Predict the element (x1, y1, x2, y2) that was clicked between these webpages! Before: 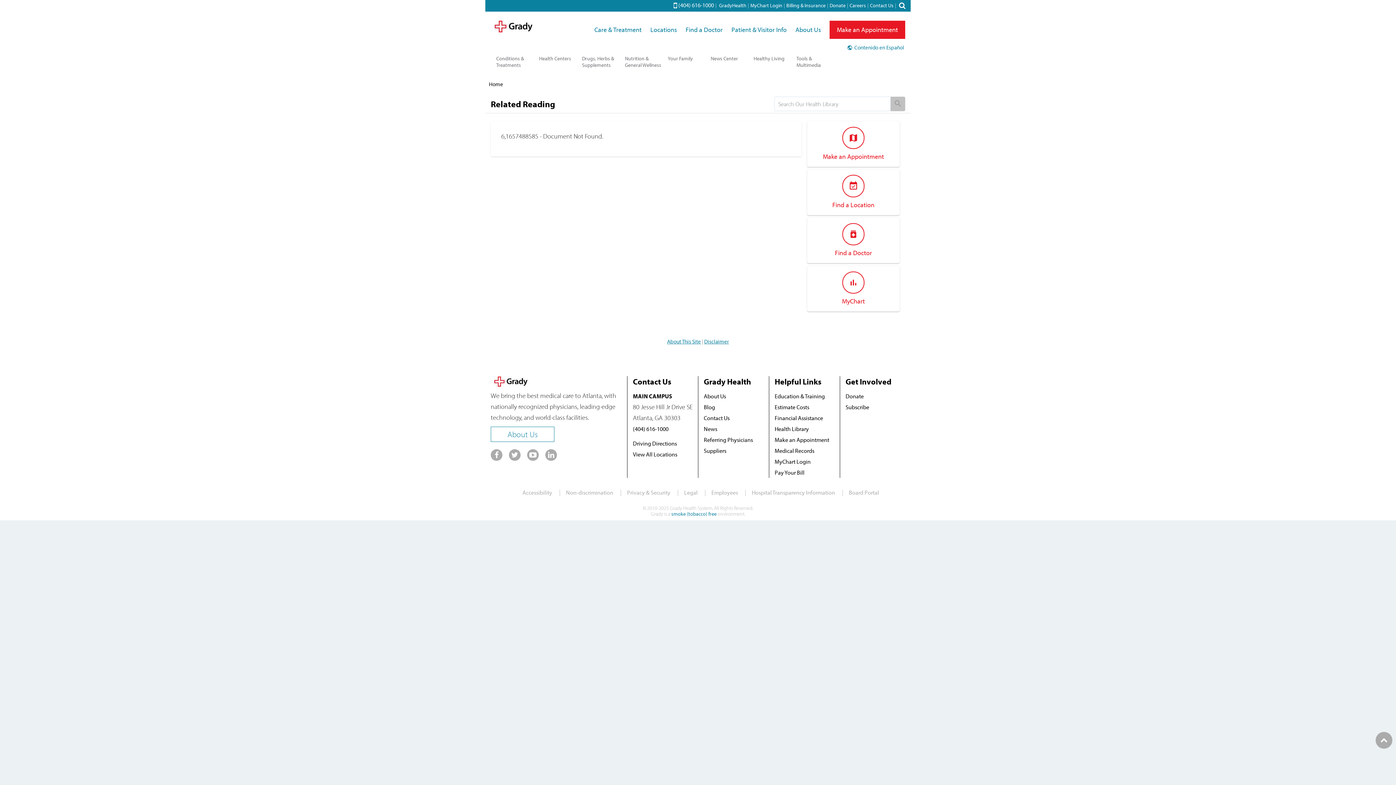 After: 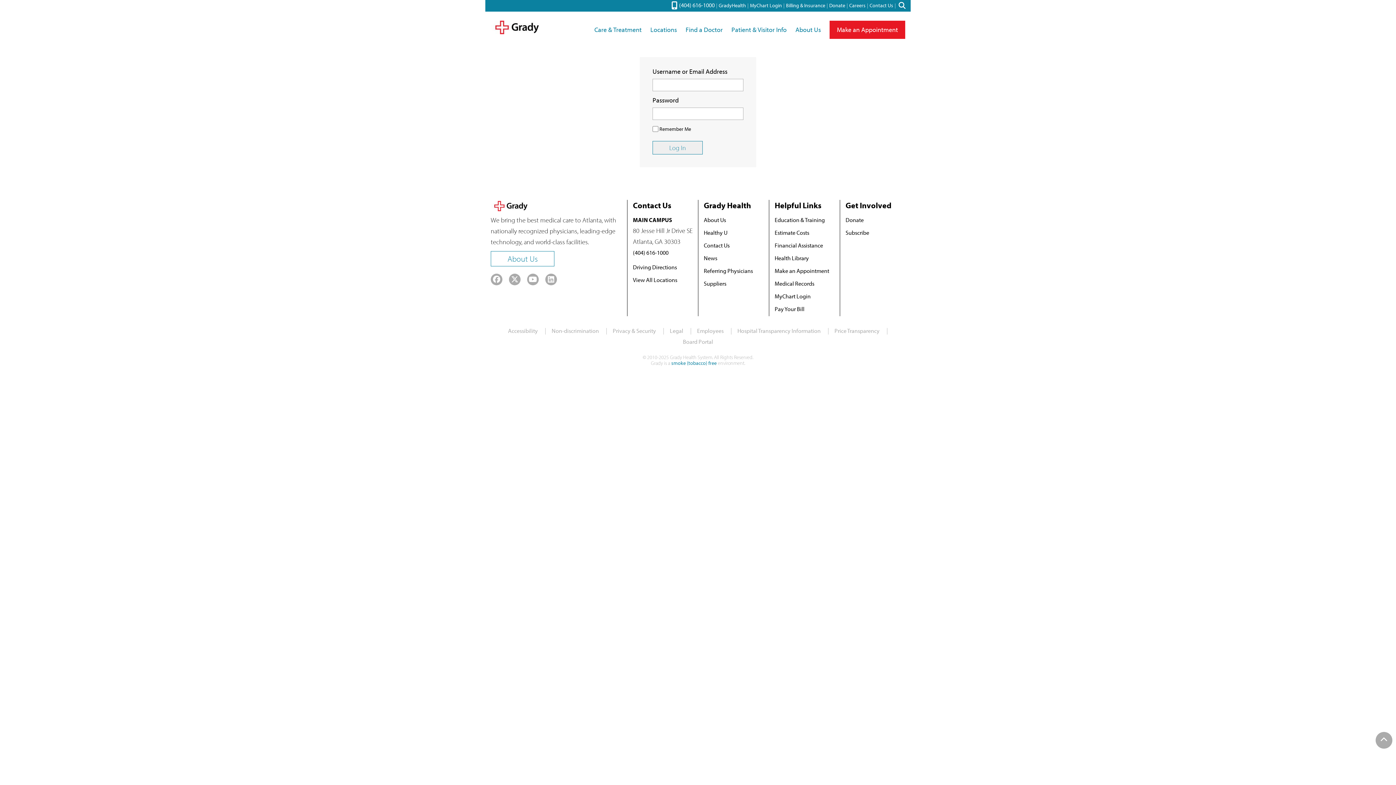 Action: bbox: (849, 487, 879, 498) label: Board Portal